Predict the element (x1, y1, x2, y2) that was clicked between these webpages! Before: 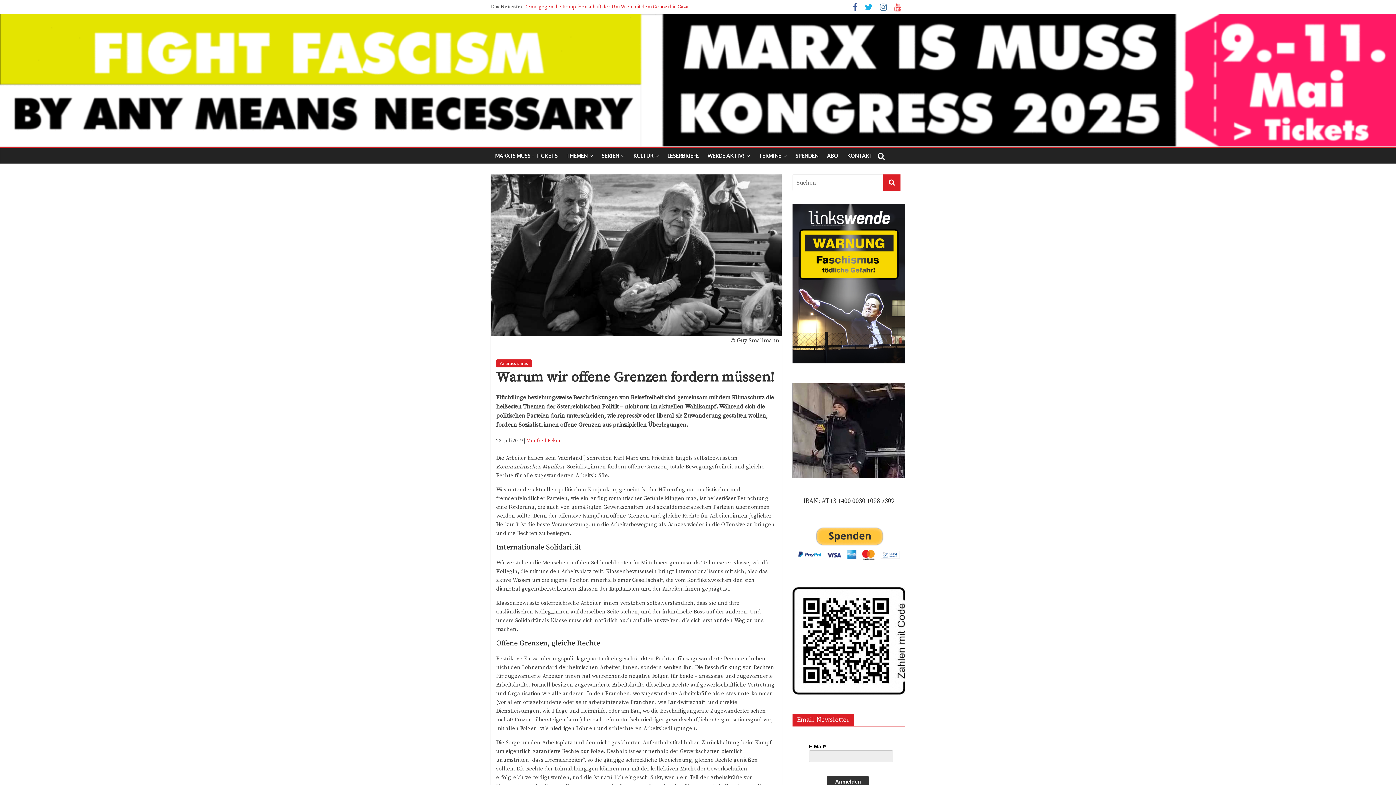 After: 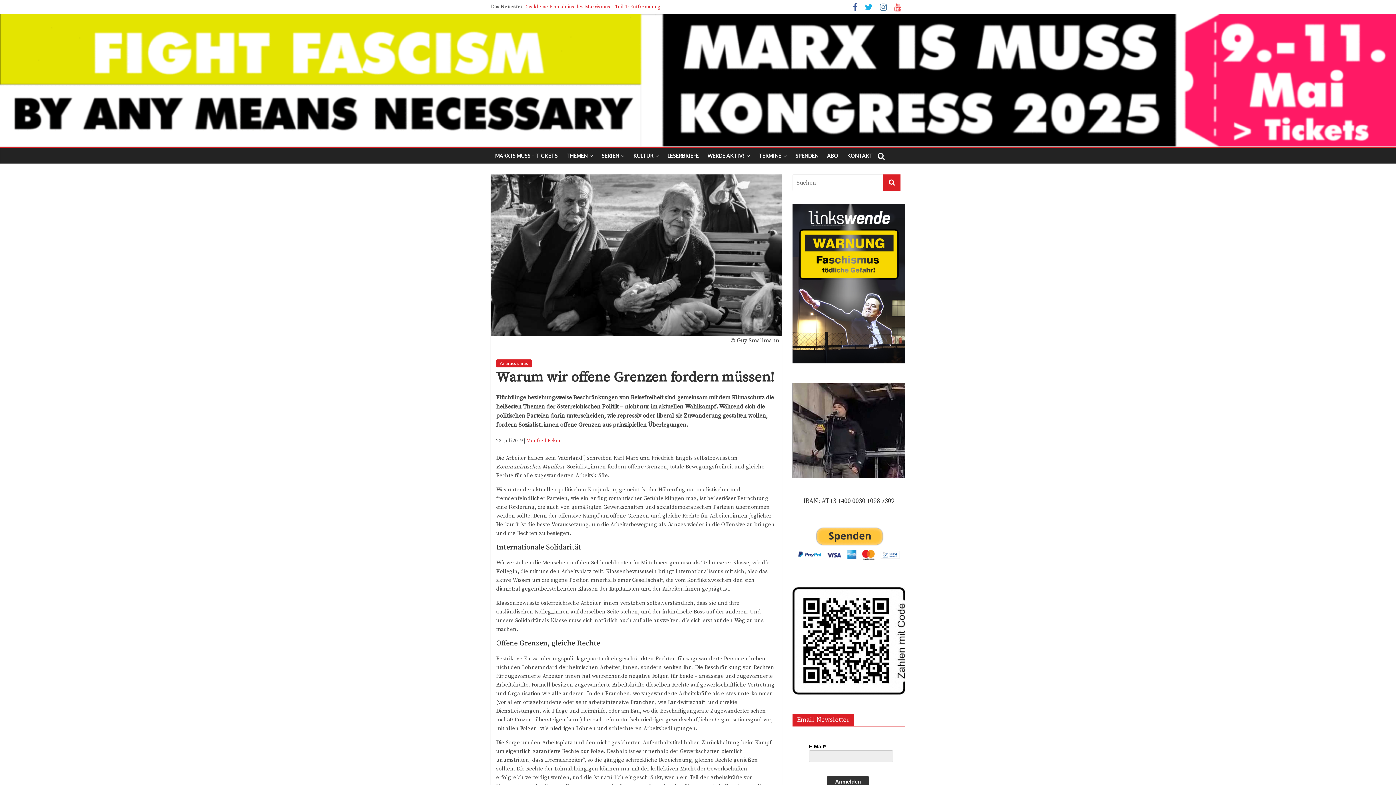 Action: bbox: (792, 383, 905, 390)